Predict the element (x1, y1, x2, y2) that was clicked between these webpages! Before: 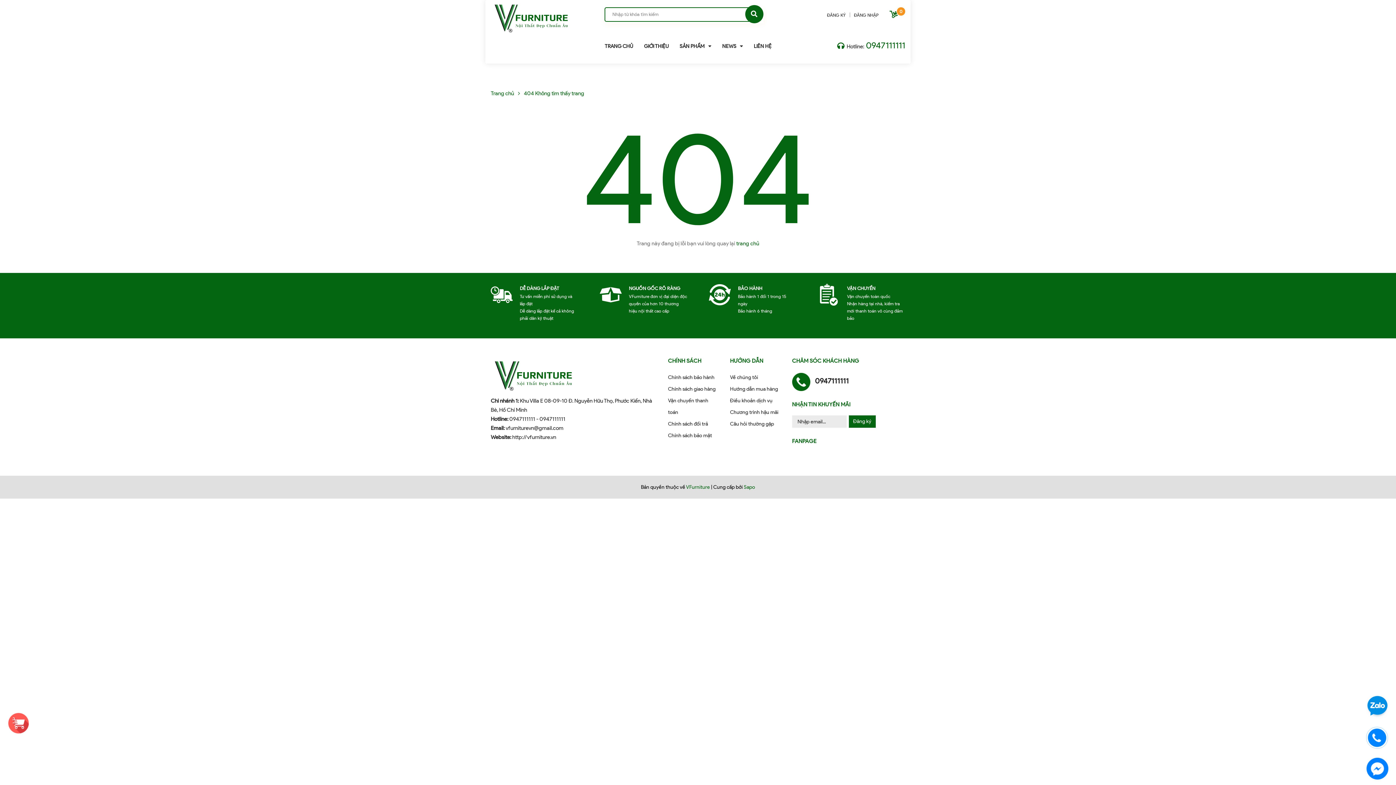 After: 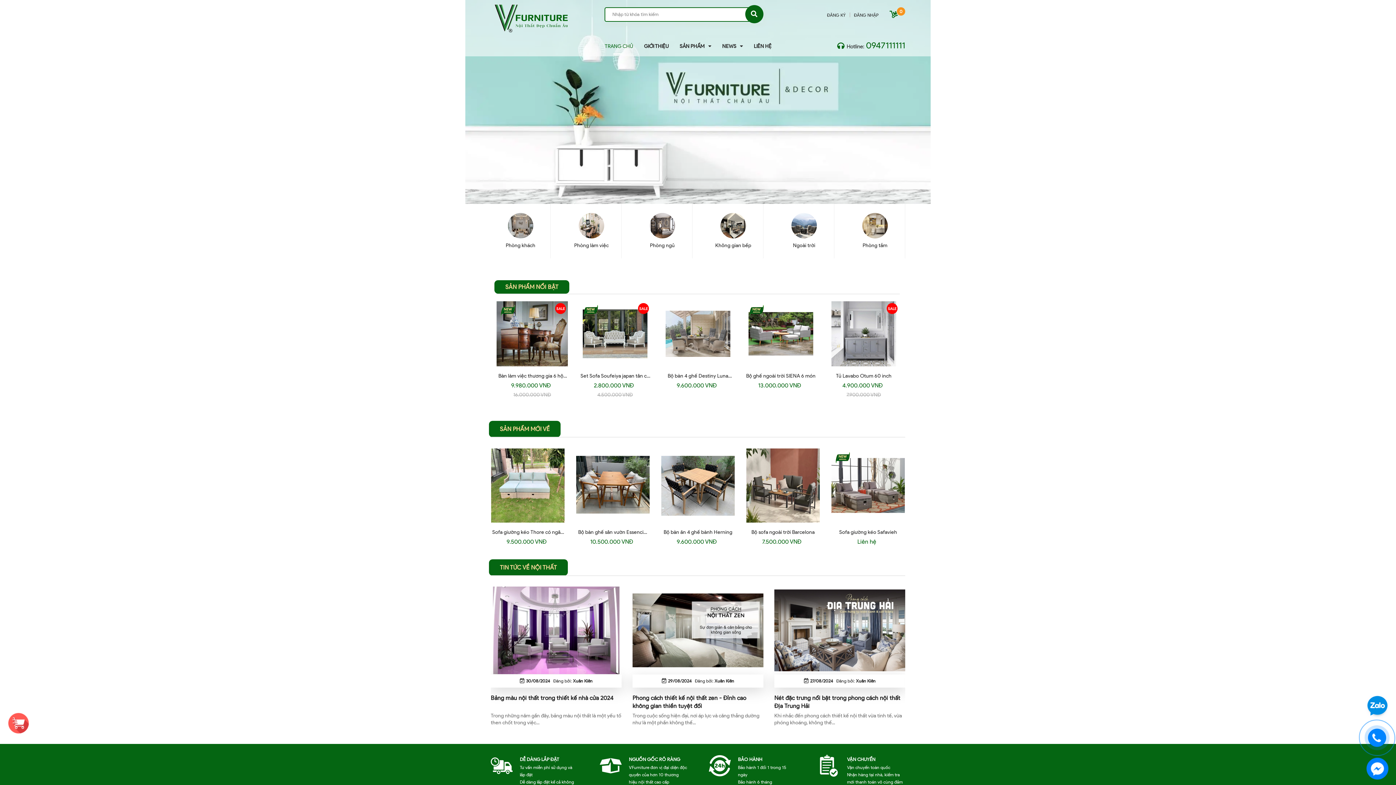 Action: bbox: (490, 90, 514, 96) label: Trang chủ